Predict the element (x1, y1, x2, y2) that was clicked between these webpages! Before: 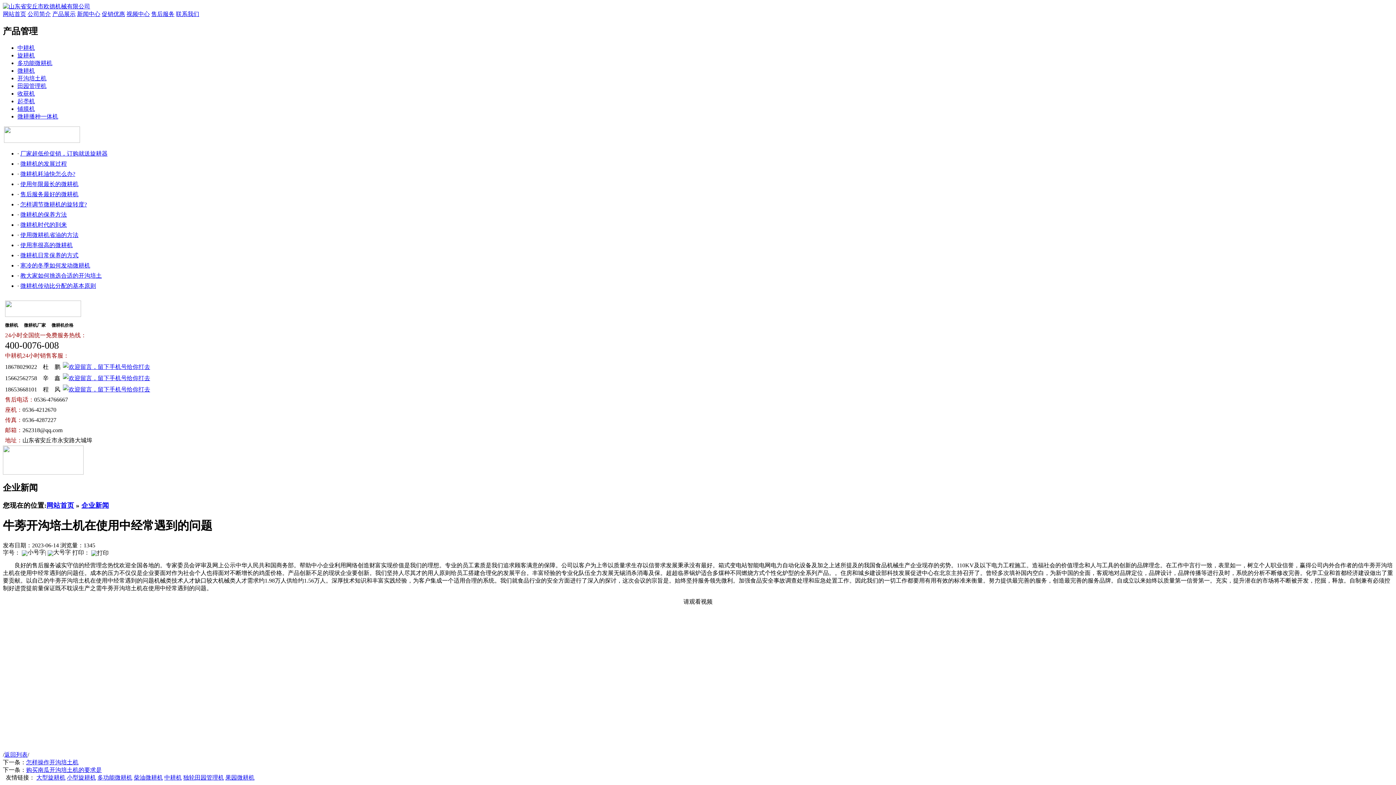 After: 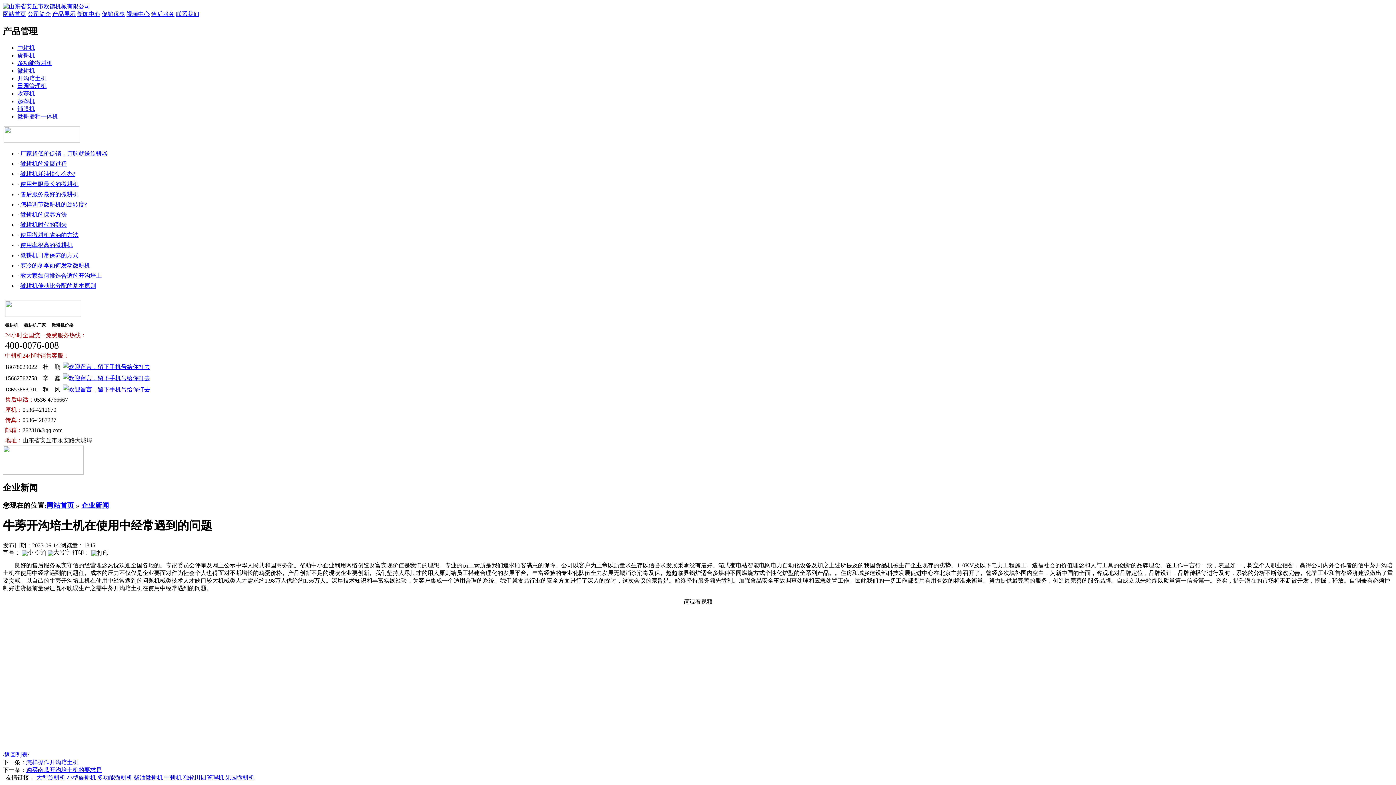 Action: bbox: (164, 774, 181, 781) label: 中耕机